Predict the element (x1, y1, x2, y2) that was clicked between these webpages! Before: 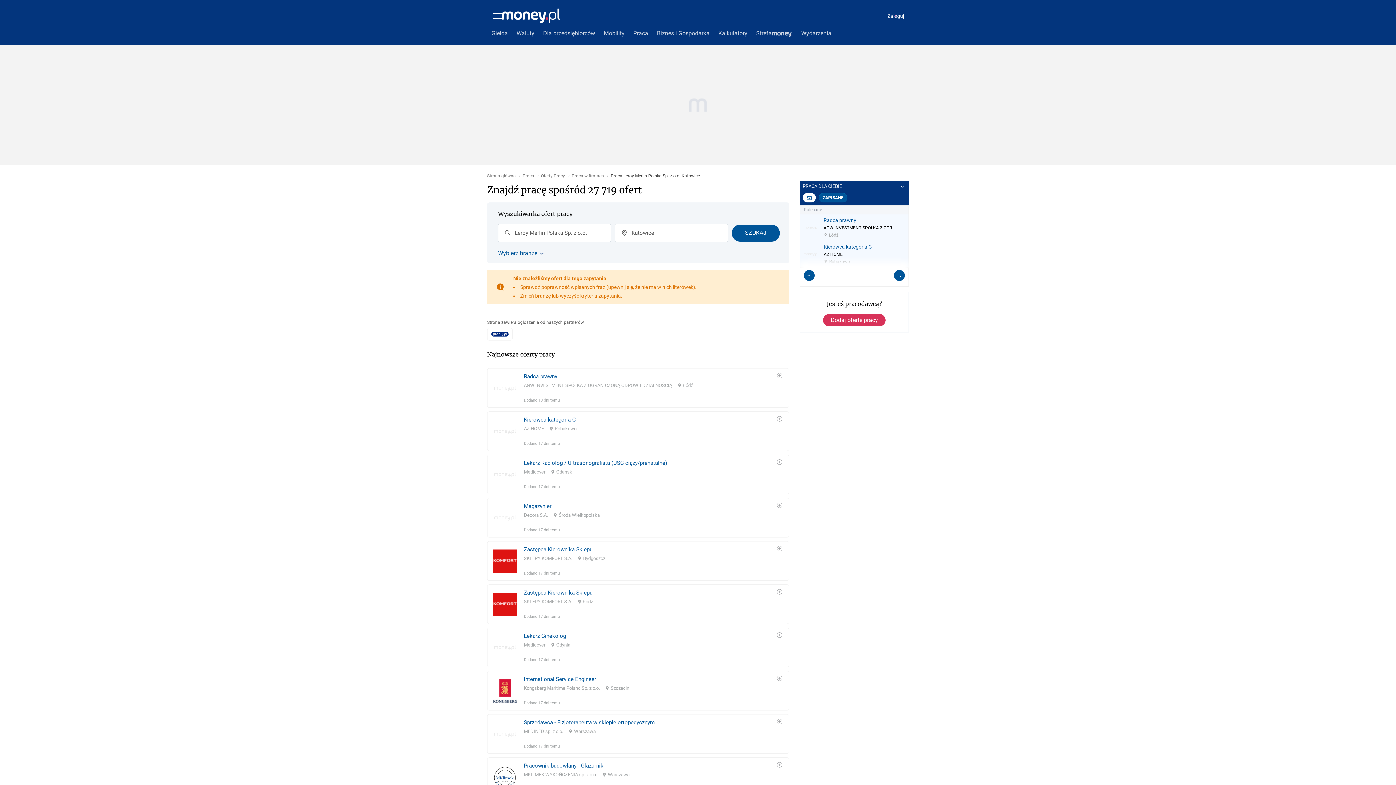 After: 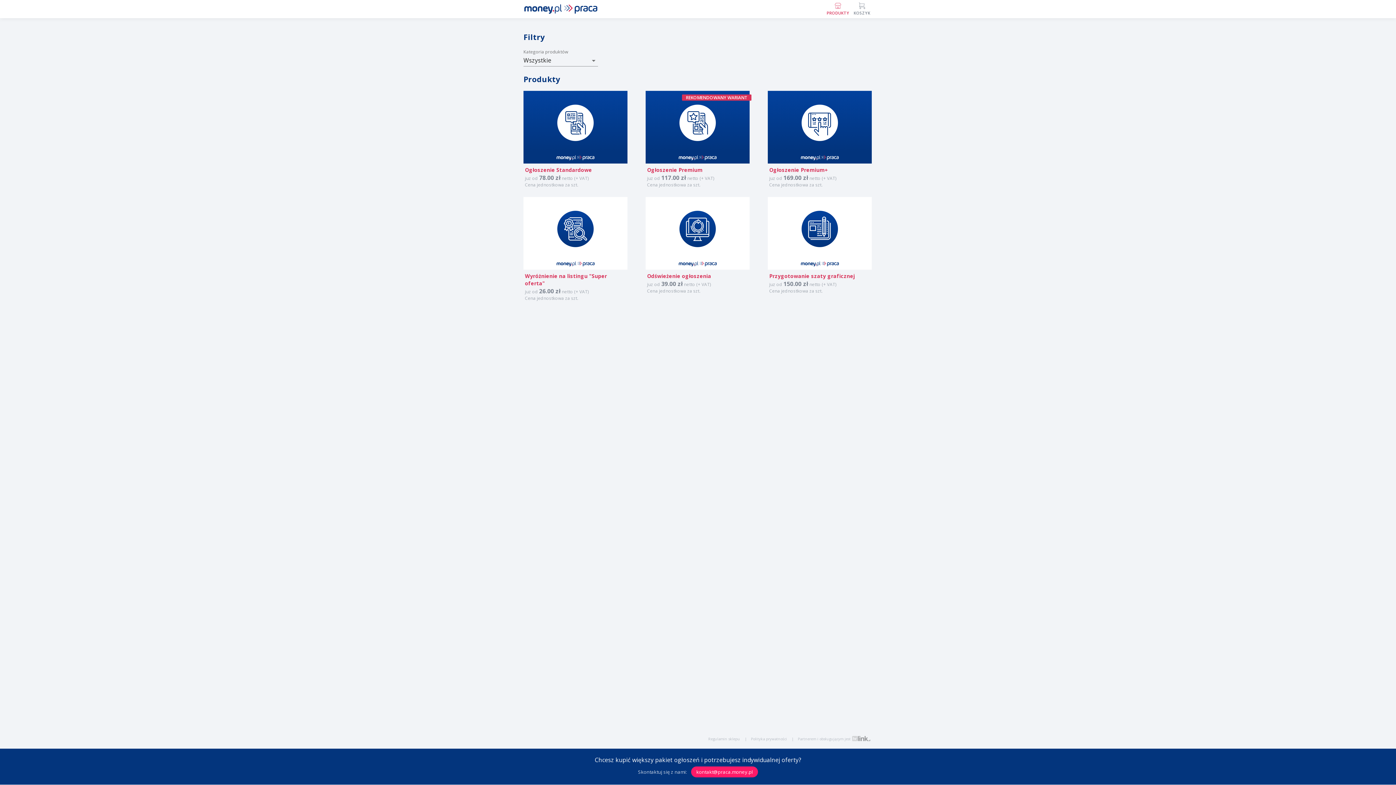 Action: label: Dodaj ofertę pracy bbox: (823, 314, 885, 326)